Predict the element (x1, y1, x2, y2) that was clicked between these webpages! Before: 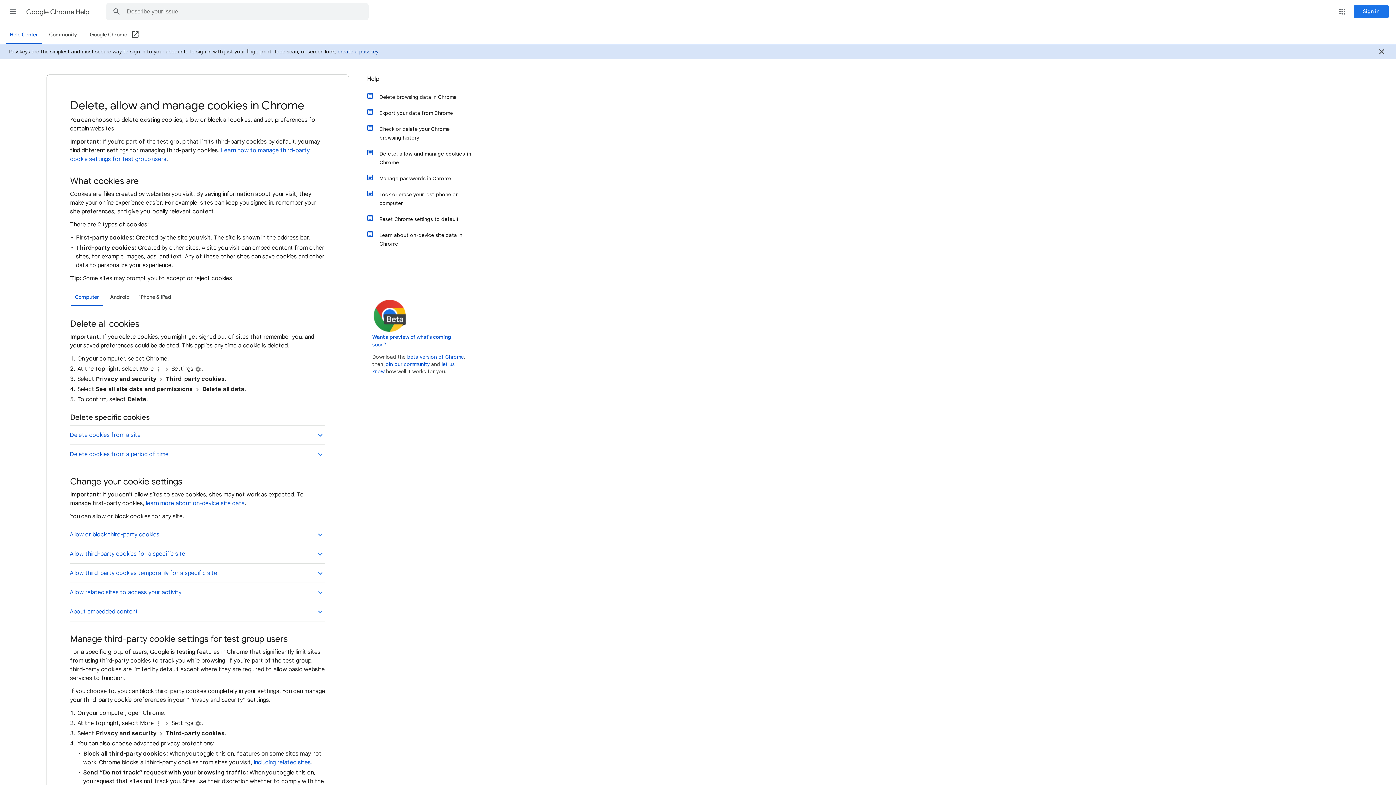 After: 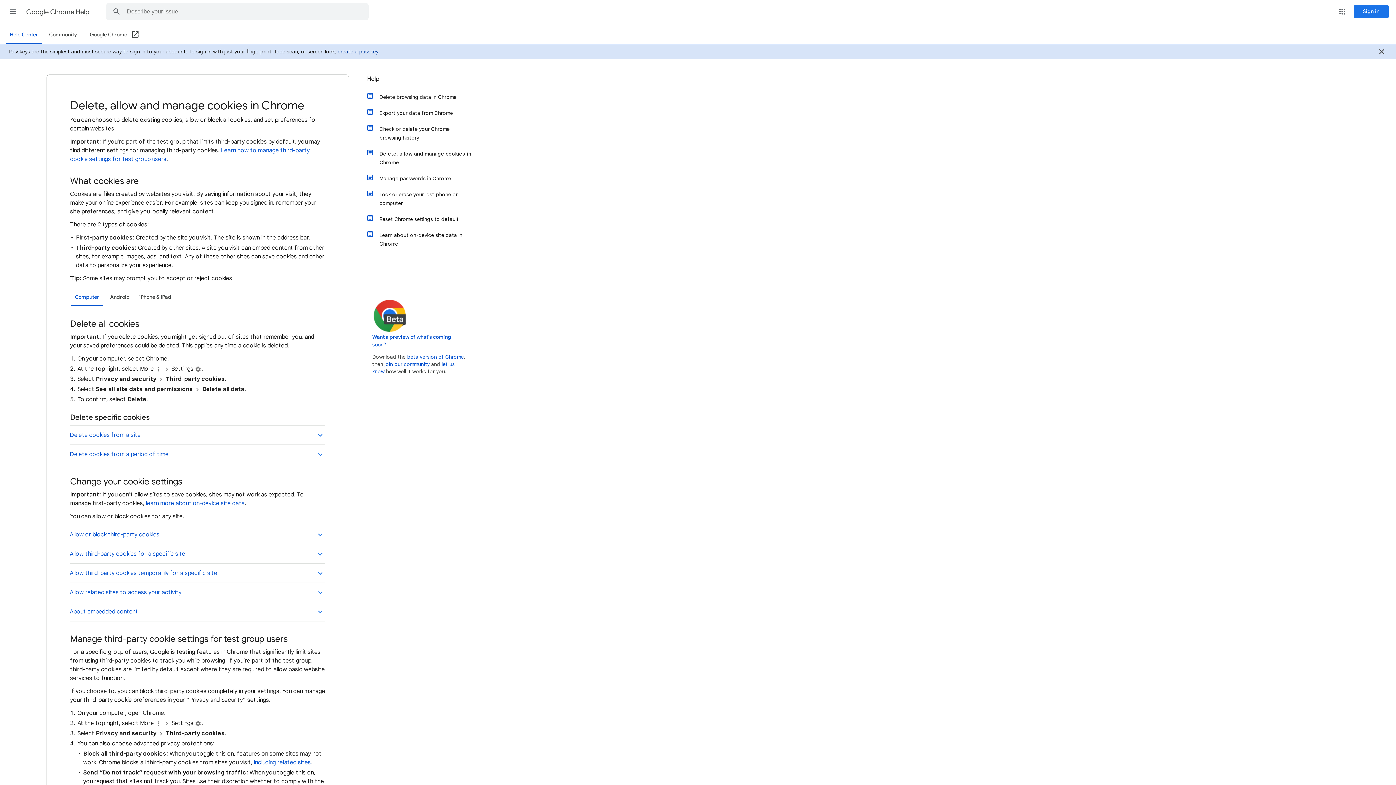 Action: bbox: (89, 26, 139, 44) label: Google Chrome (Open in a new window)